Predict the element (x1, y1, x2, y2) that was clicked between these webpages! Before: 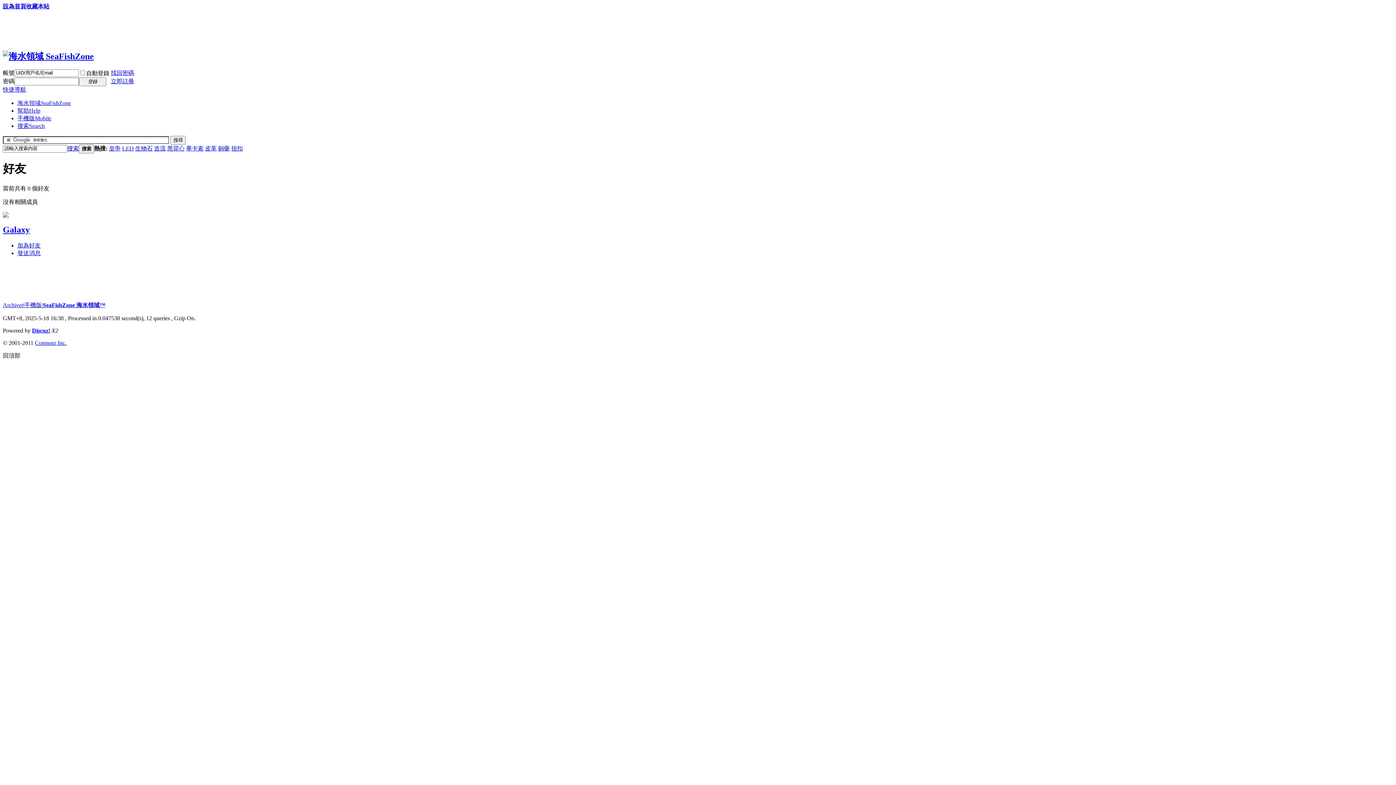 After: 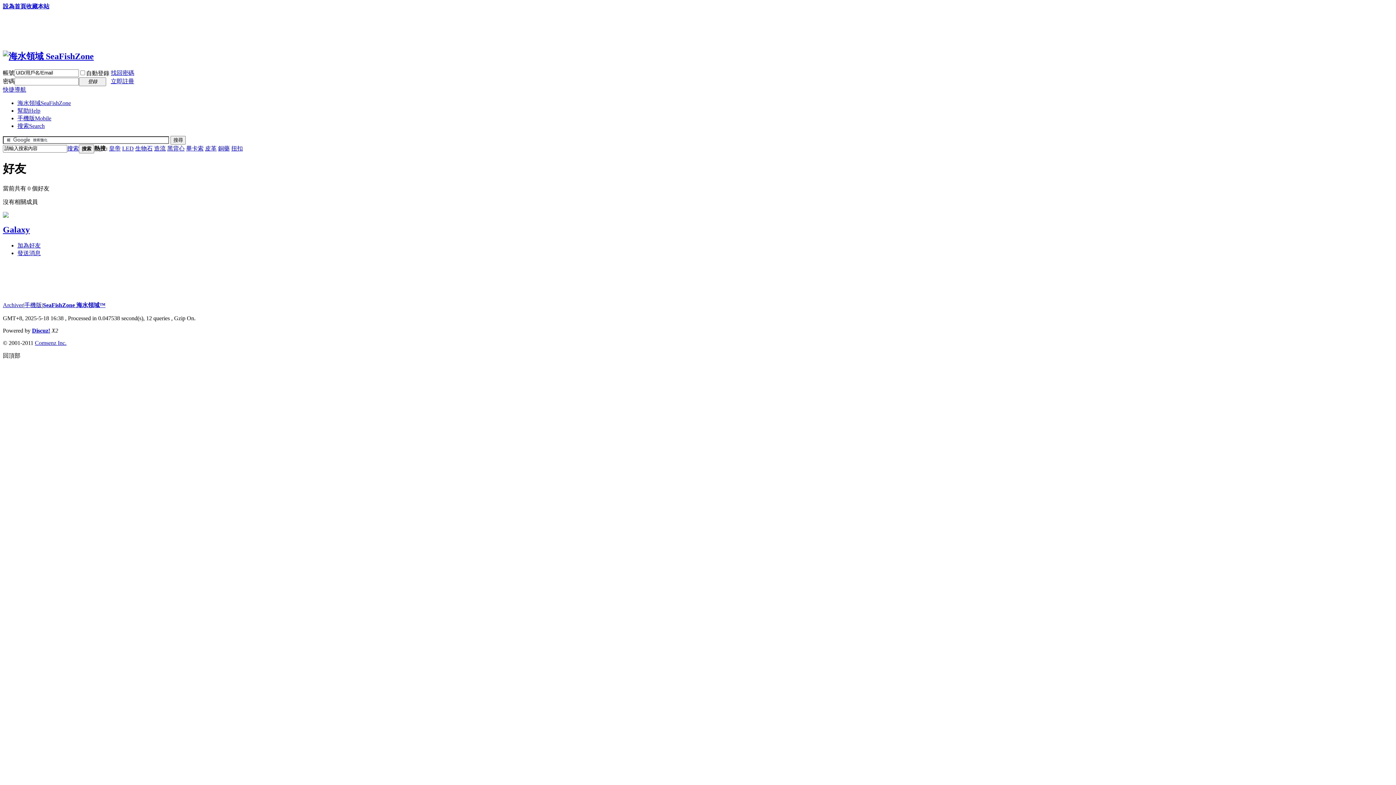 Action: bbox: (231, 145, 242, 151) label: 扭扣